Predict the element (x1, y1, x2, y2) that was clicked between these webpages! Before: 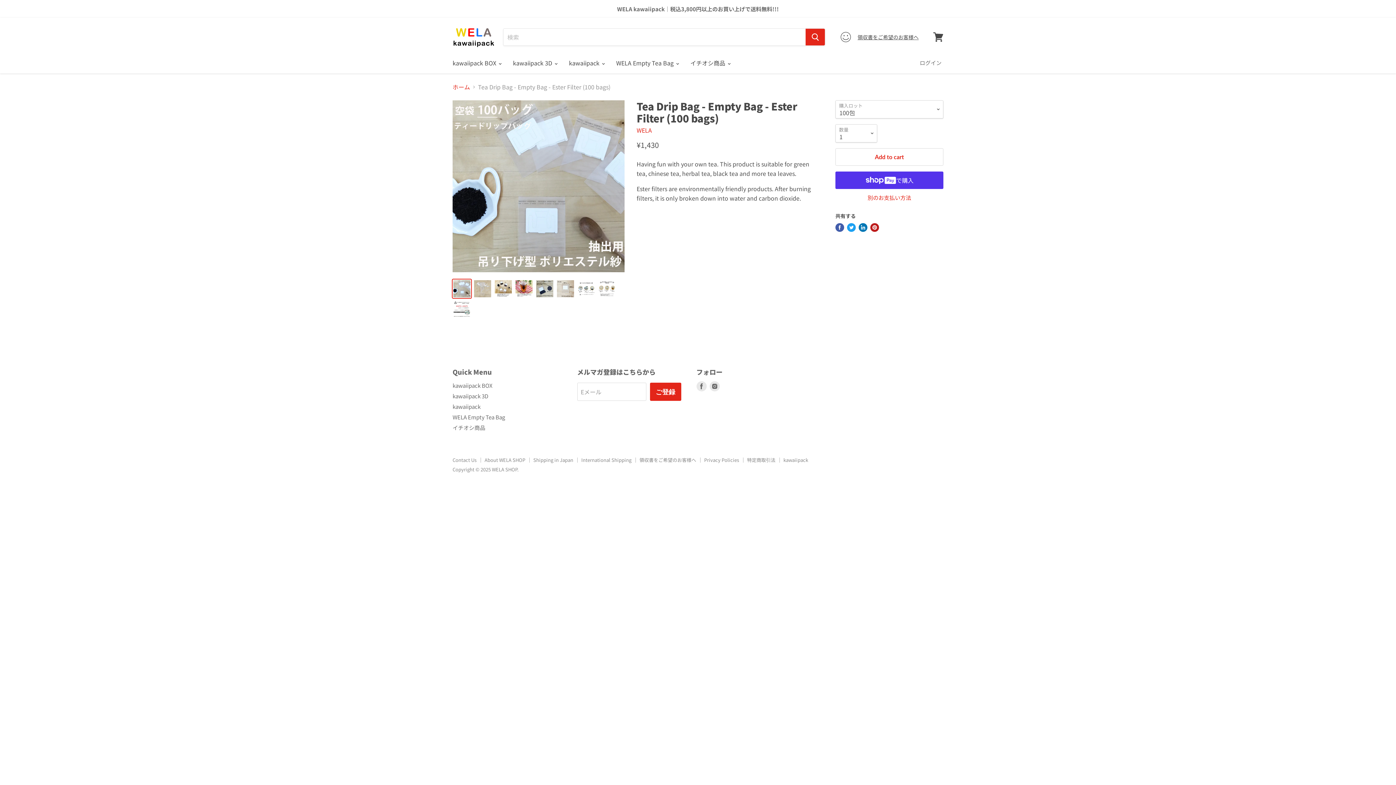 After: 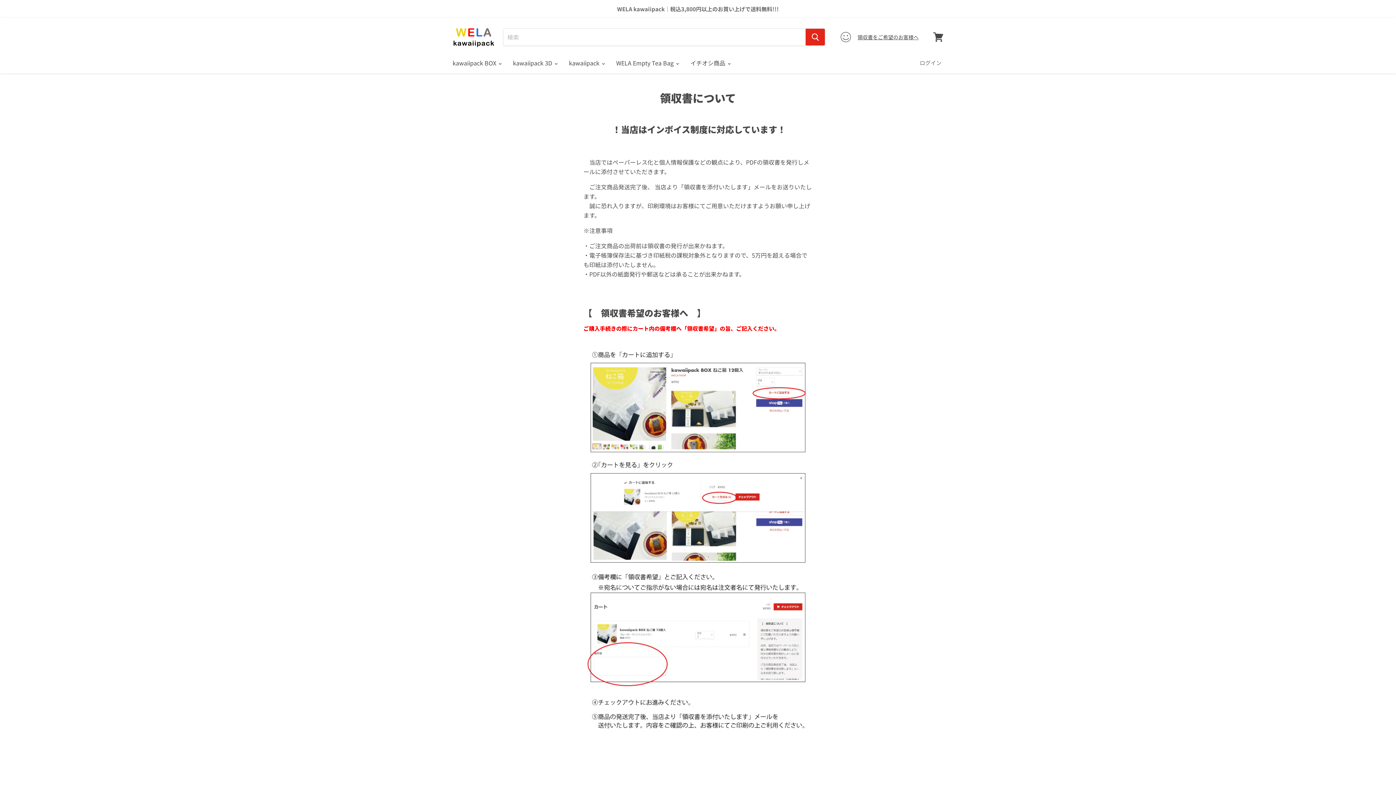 Action: label: 領収書をご希望のお客様へ bbox: (639, 456, 696, 463)